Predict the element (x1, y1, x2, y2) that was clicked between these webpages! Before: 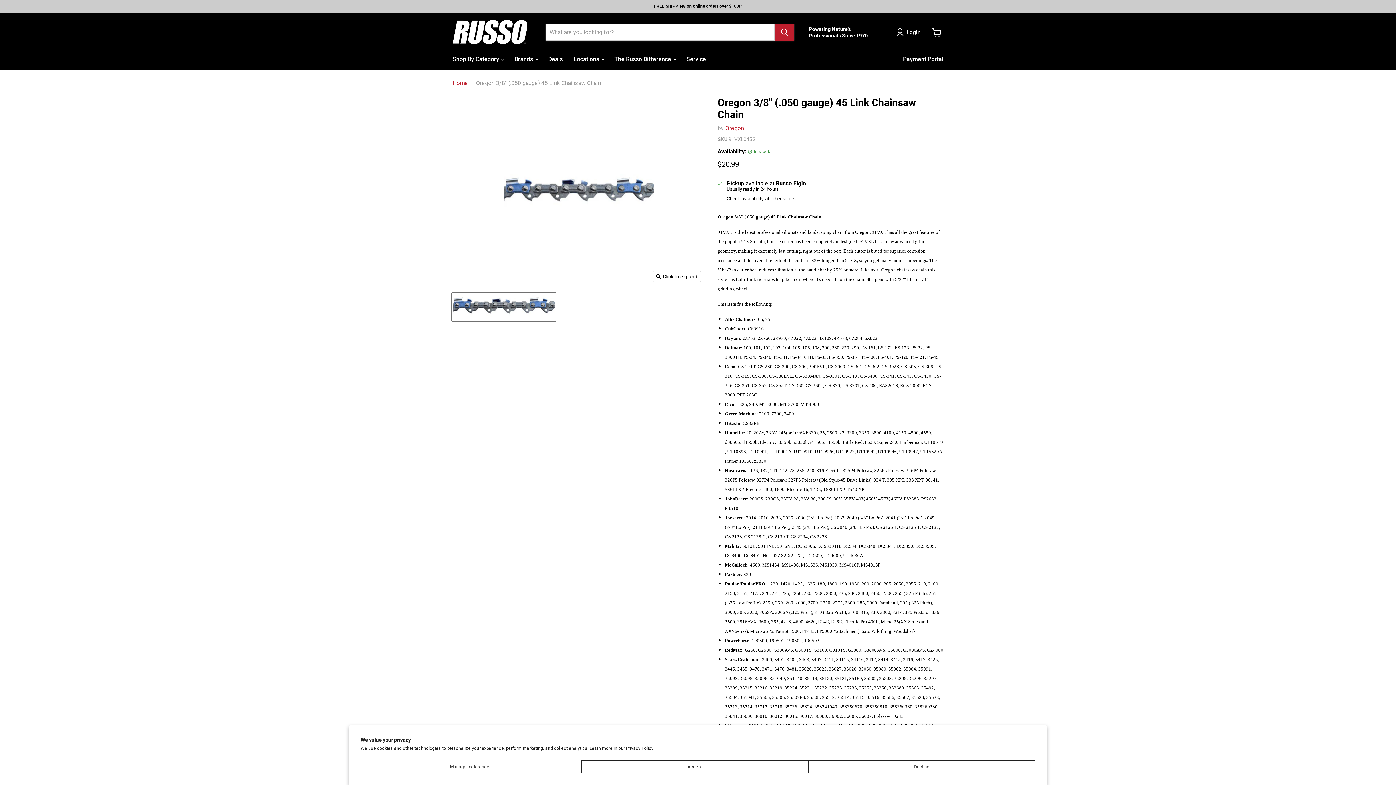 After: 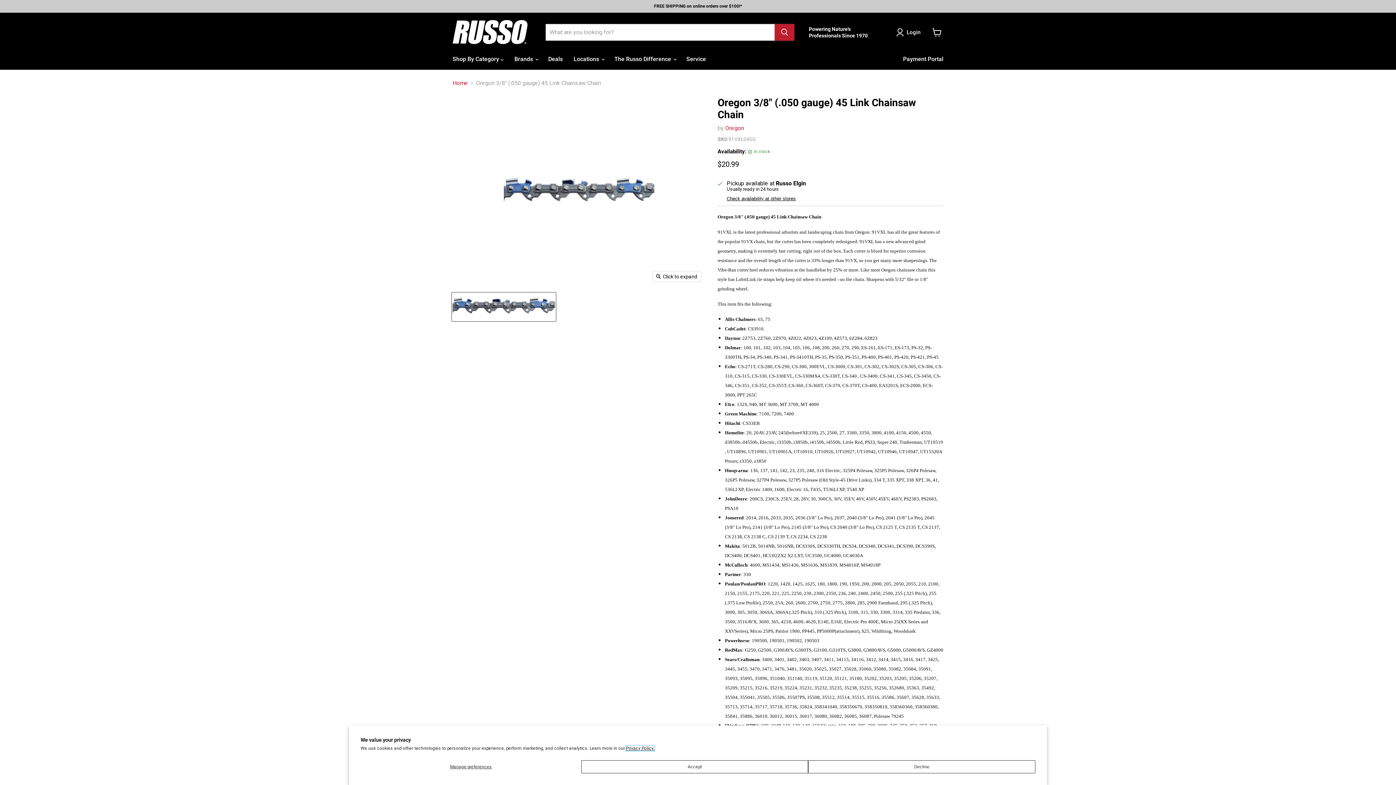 Action: label: Privacy Policy. bbox: (626, 746, 654, 751)